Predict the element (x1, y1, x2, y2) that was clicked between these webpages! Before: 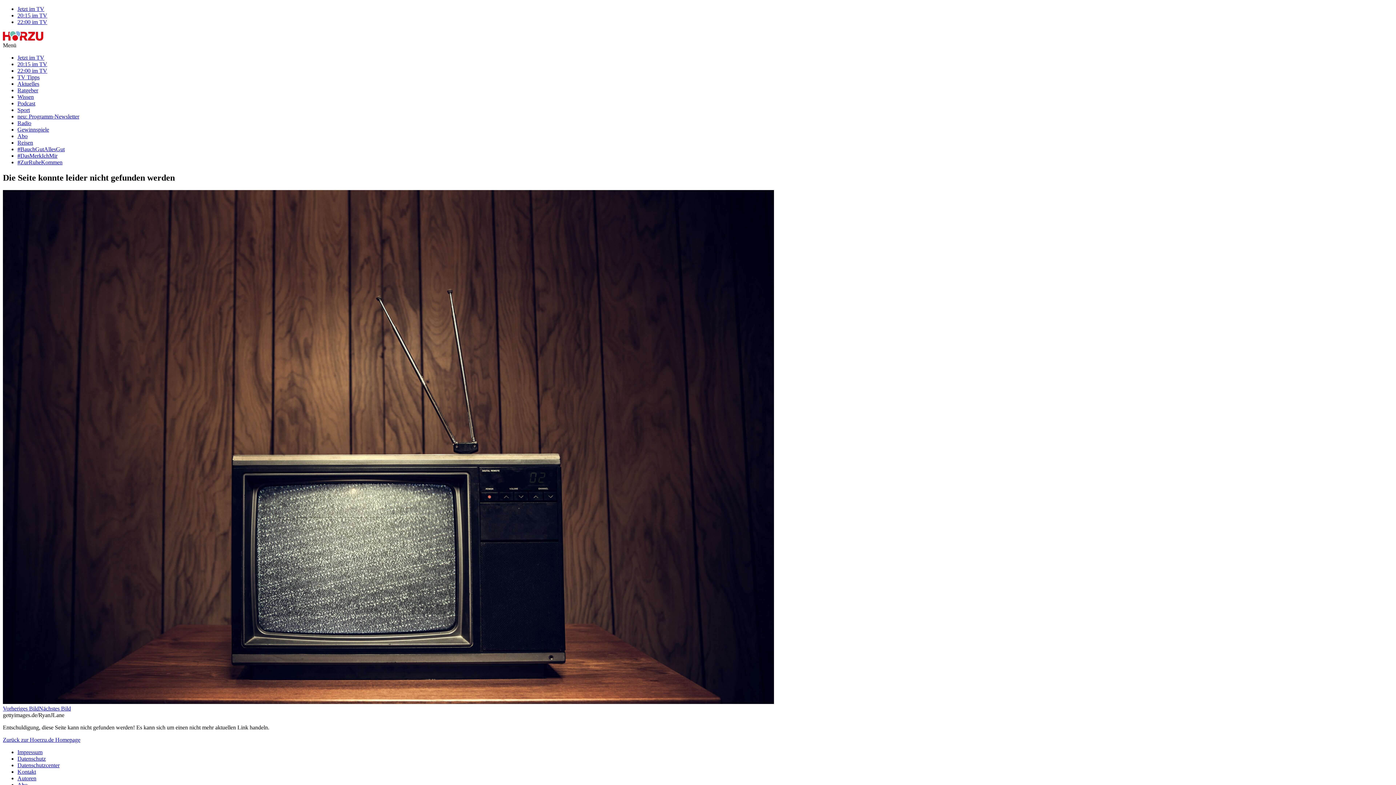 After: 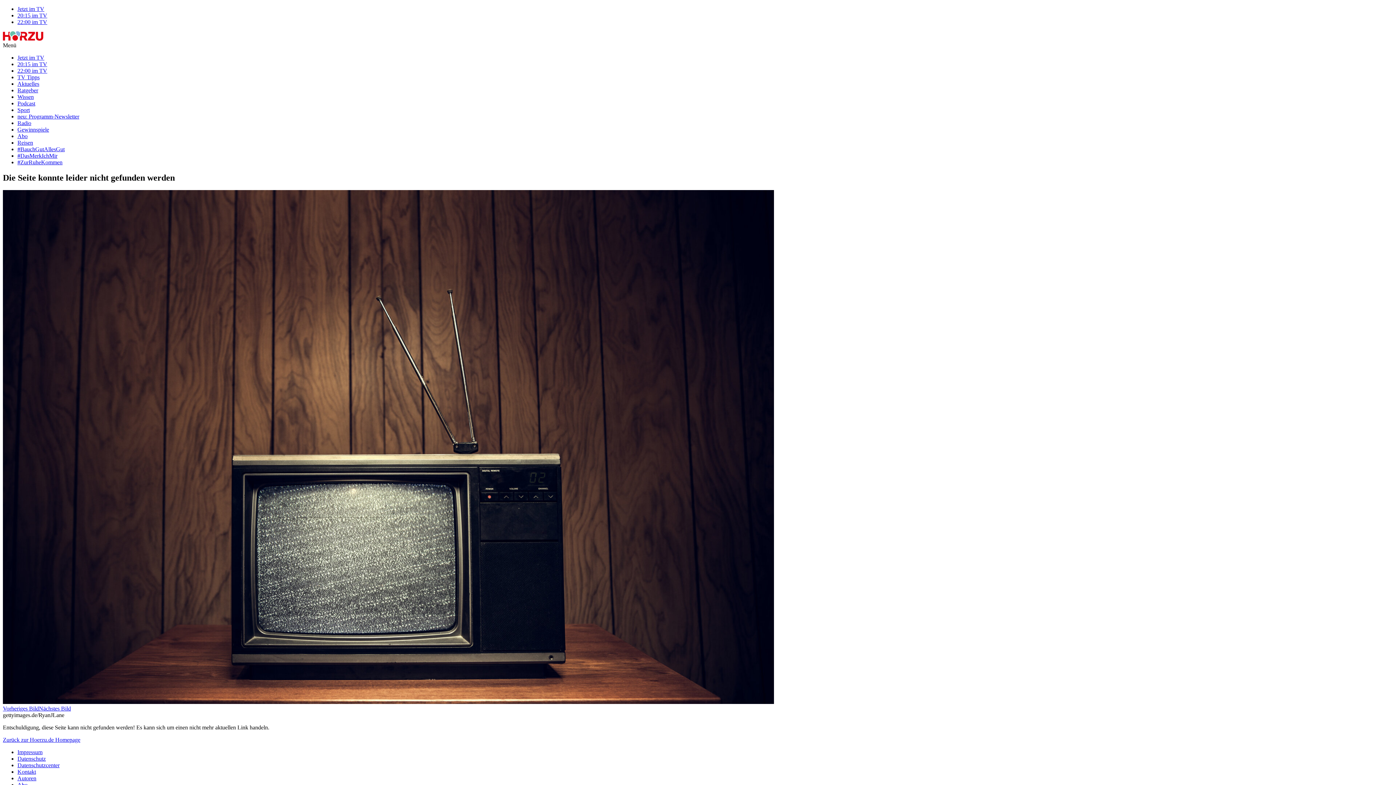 Action: label: #BauchGutAllesGut bbox: (17, 146, 64, 152)